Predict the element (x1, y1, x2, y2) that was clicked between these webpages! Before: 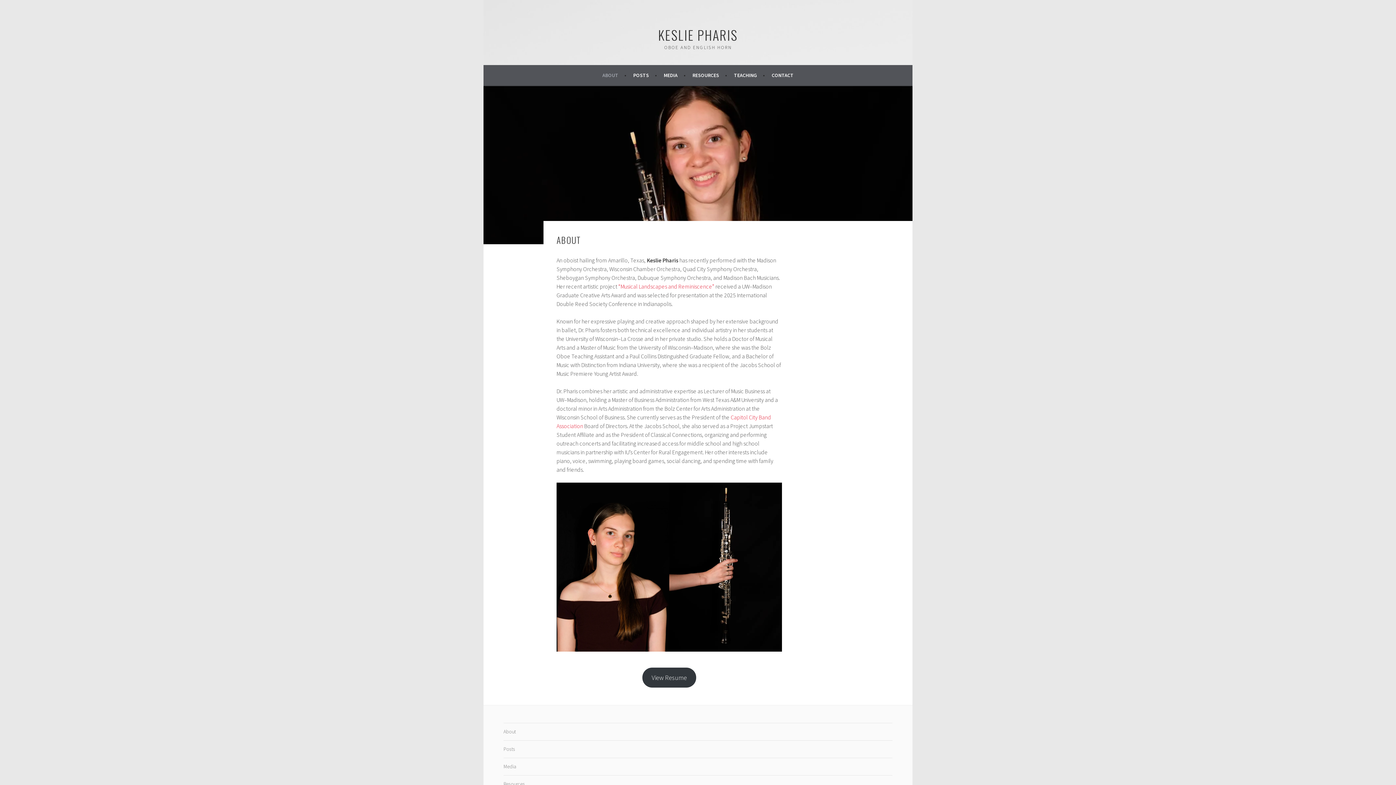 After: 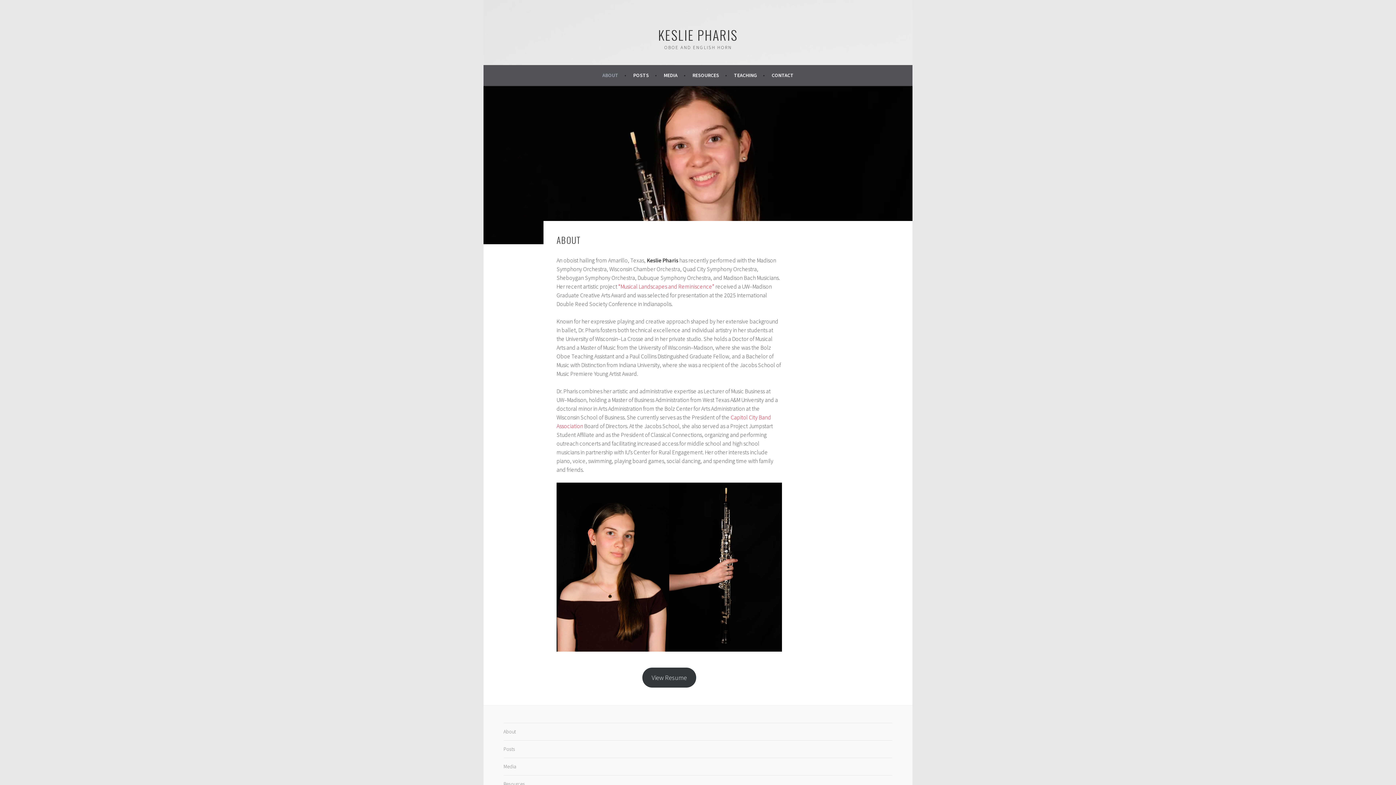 Action: bbox: (602, 70, 626, 79) label: ABOUT